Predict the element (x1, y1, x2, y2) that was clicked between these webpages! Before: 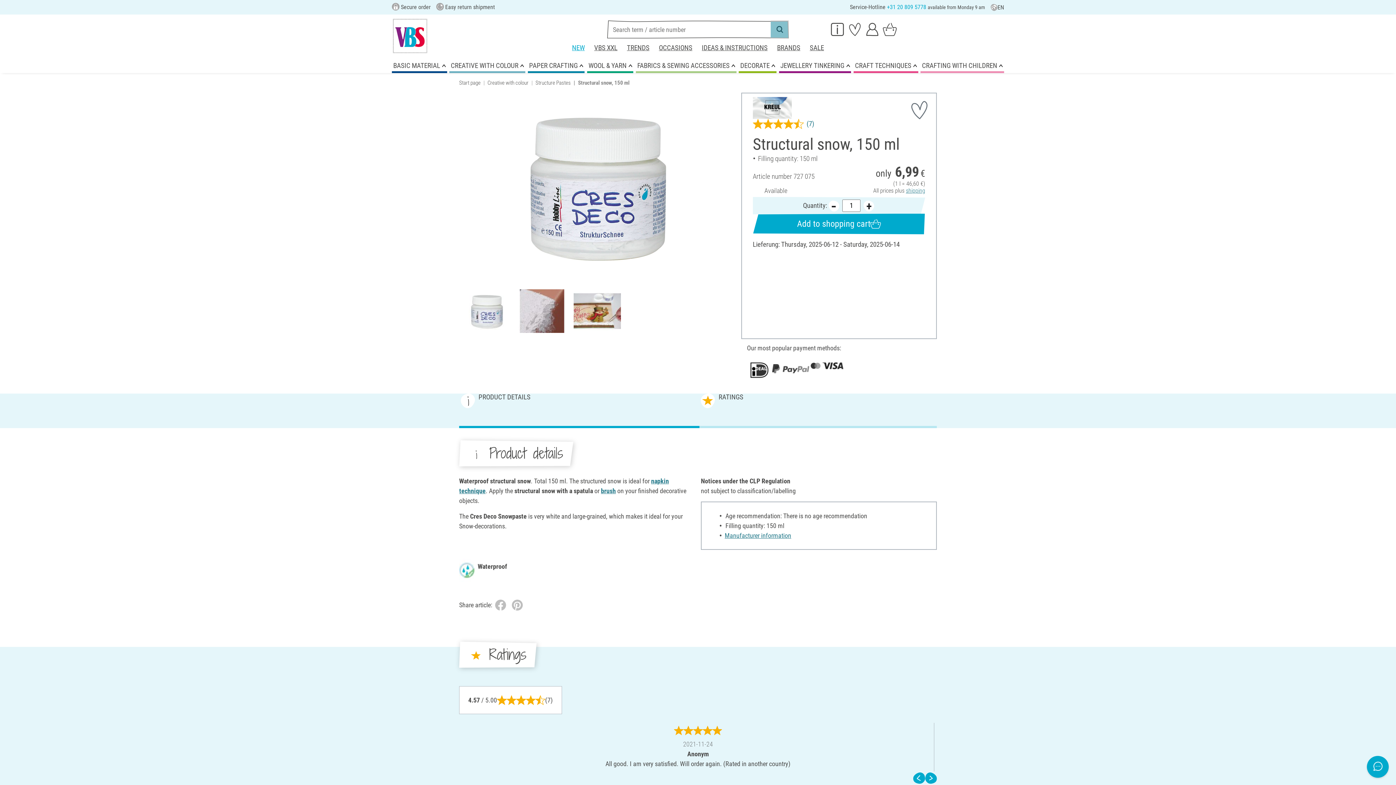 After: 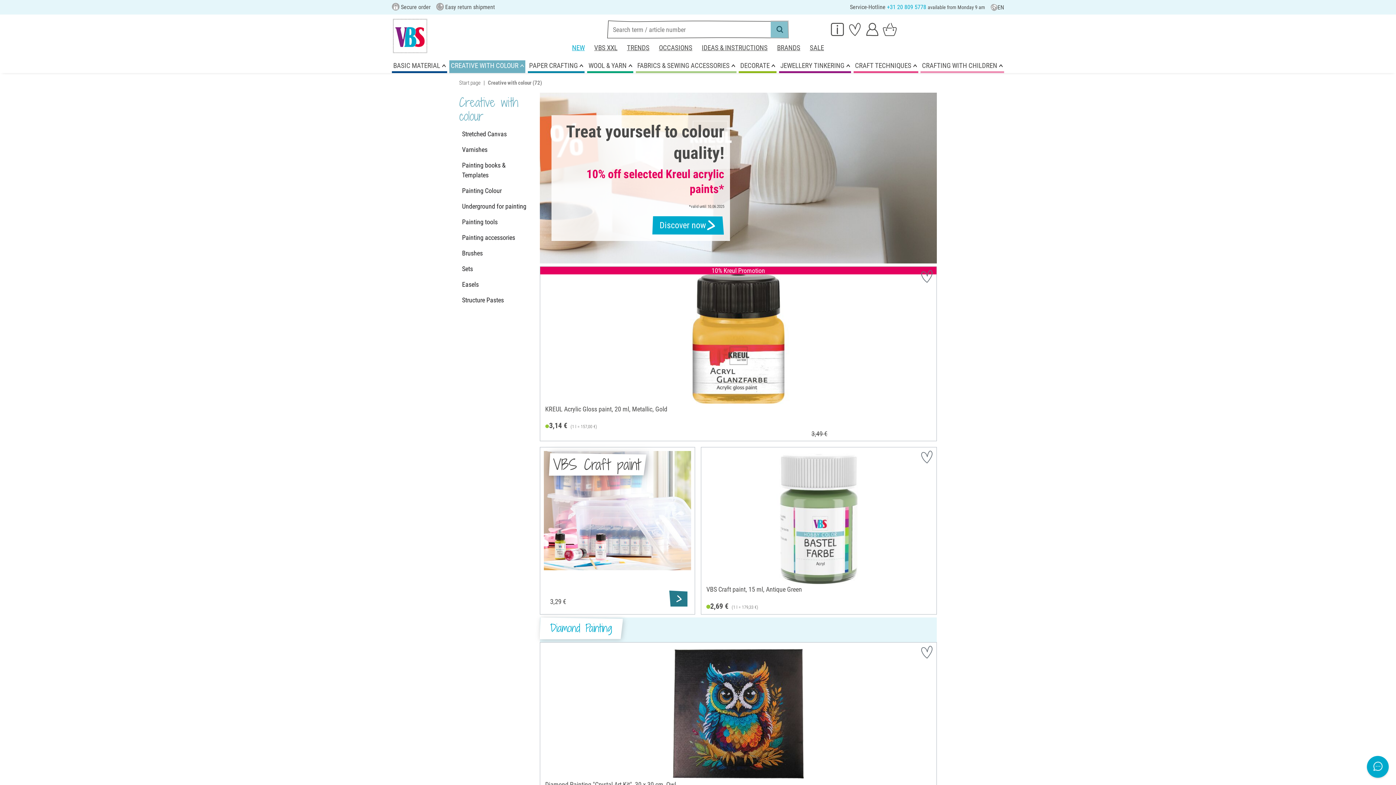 Action: label: Creative with colour bbox: (487, 79, 528, 86)